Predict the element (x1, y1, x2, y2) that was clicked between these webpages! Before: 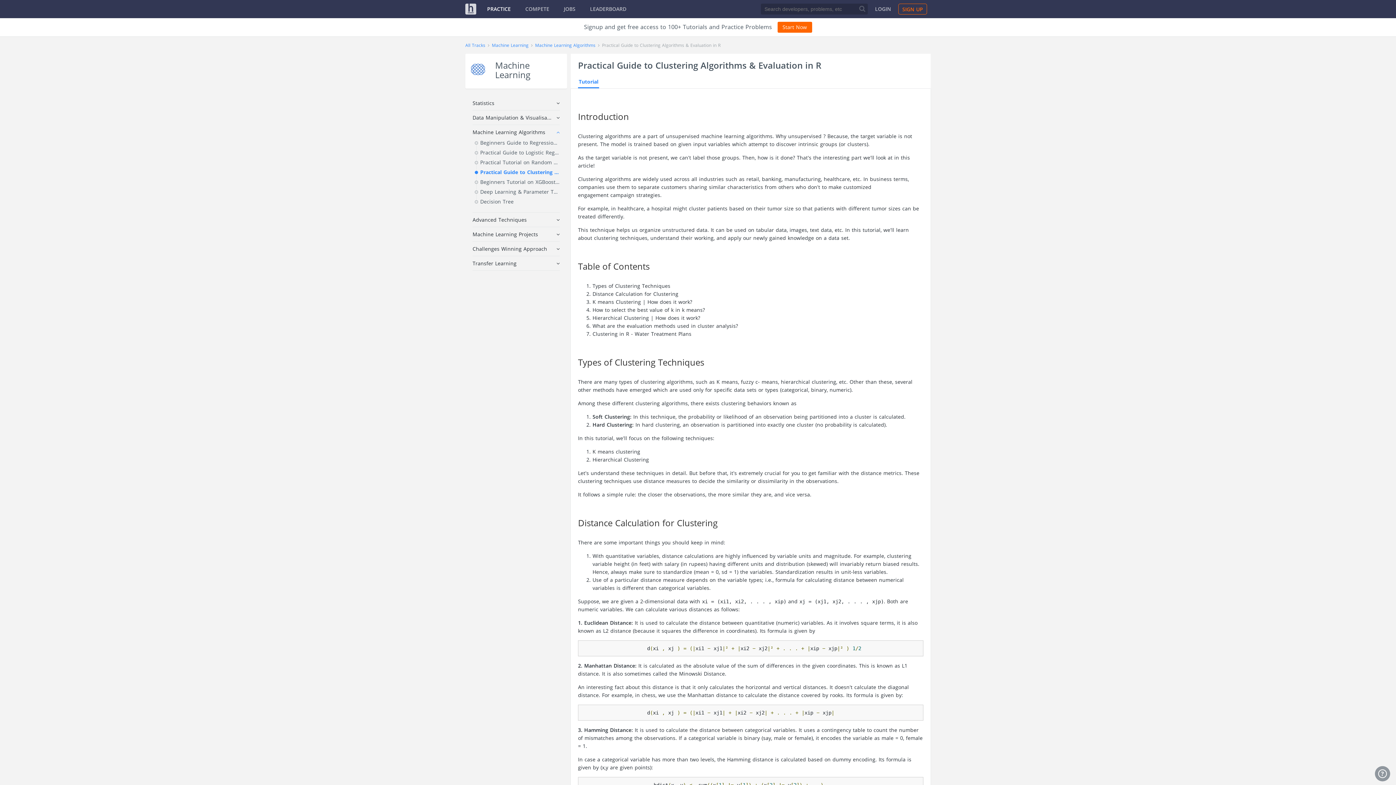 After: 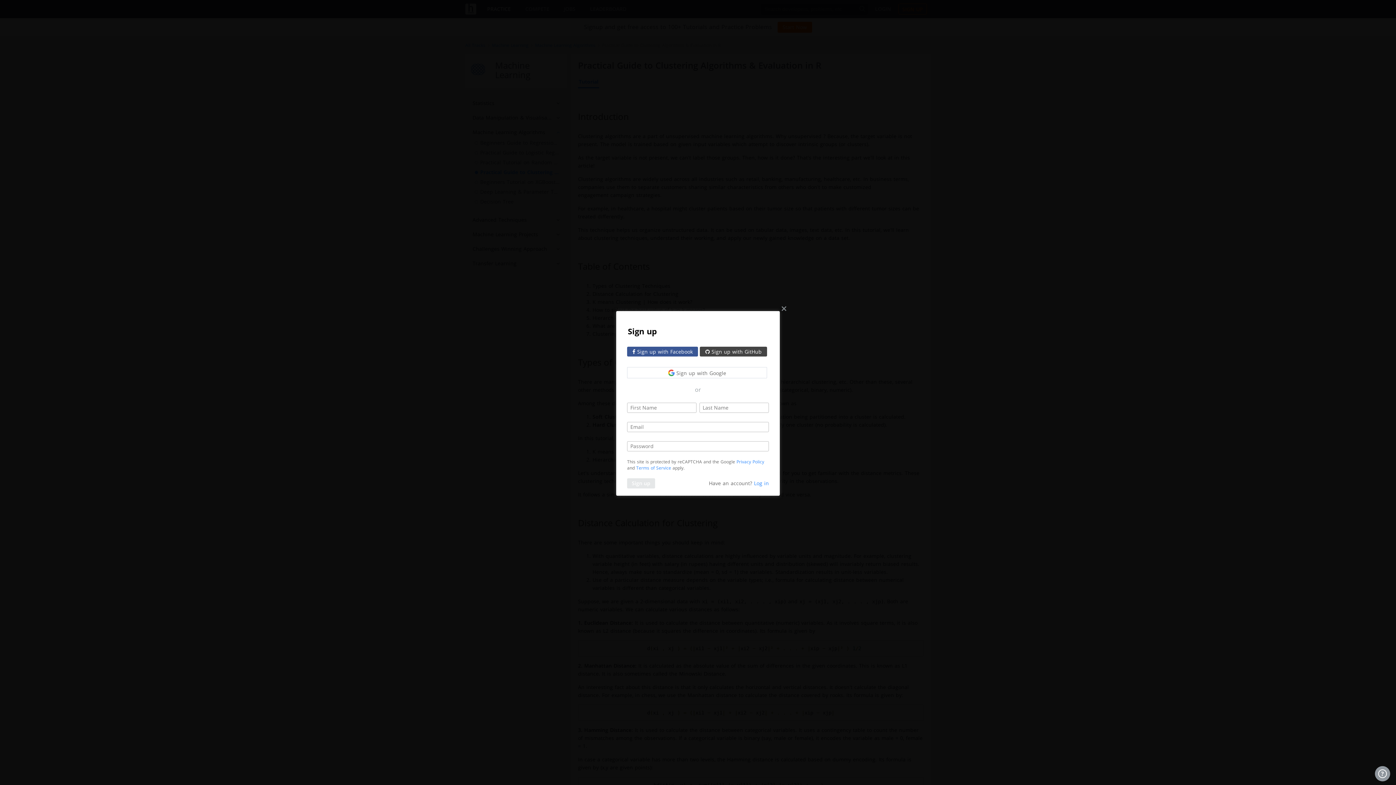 Action: label: SIGN UP bbox: (898, 3, 927, 14)